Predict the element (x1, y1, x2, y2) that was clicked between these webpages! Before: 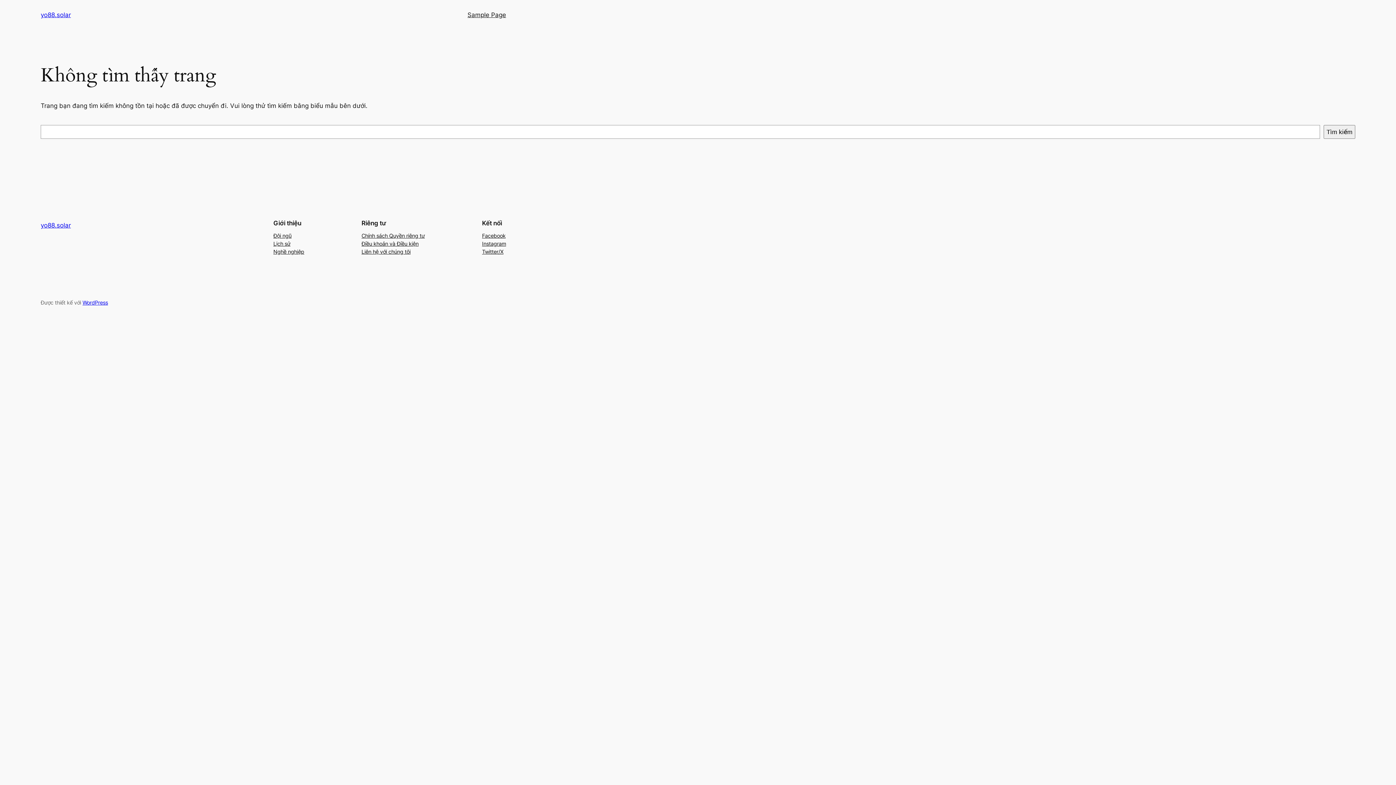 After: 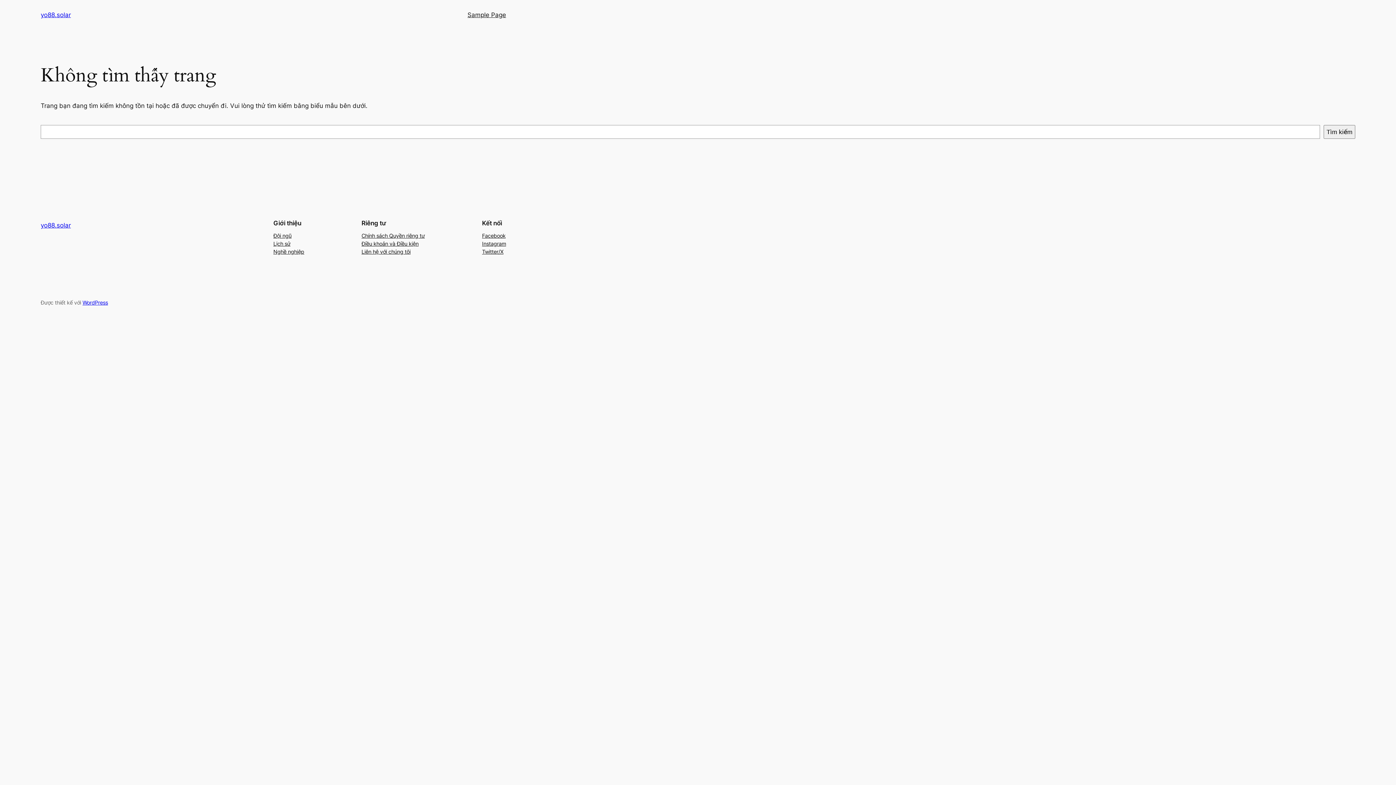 Action: bbox: (482, 239, 506, 247) label: Instagram